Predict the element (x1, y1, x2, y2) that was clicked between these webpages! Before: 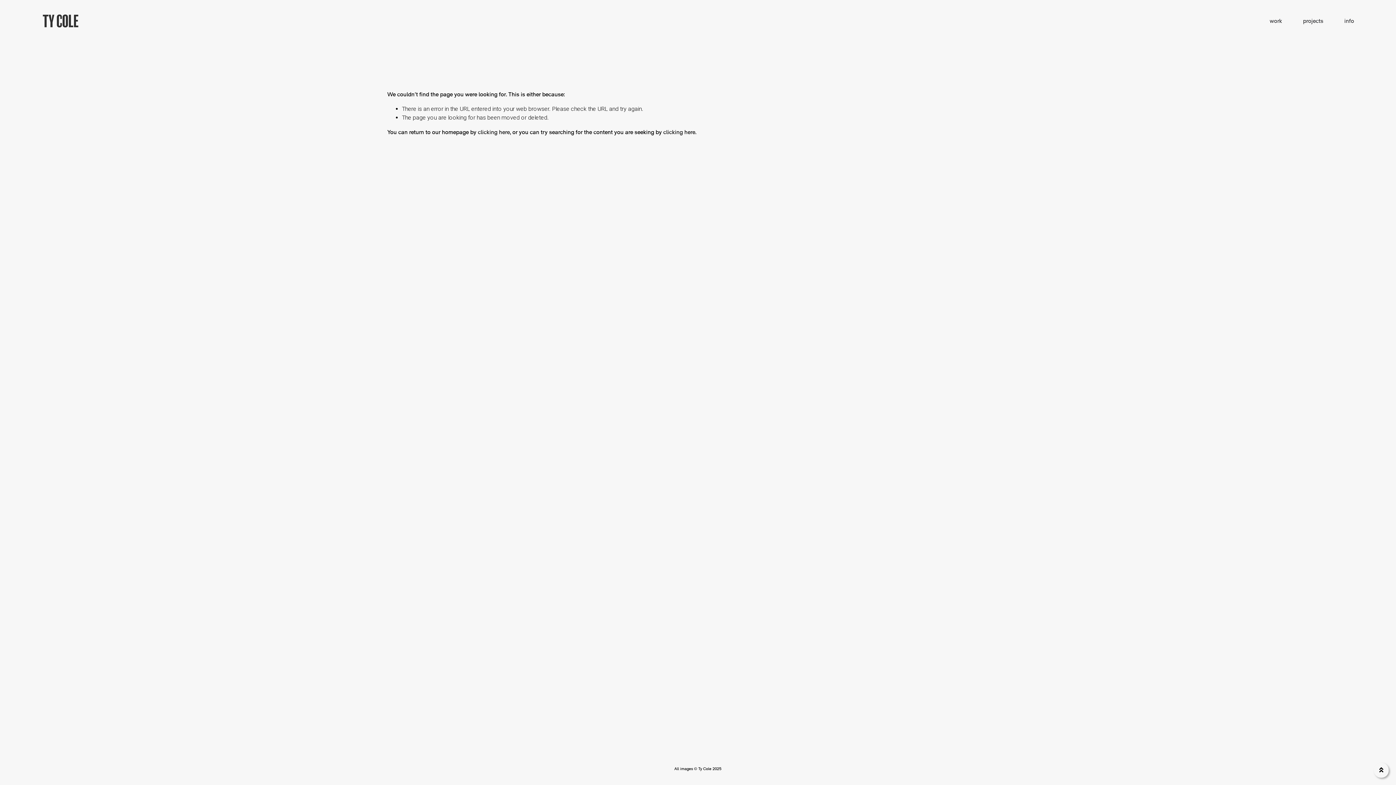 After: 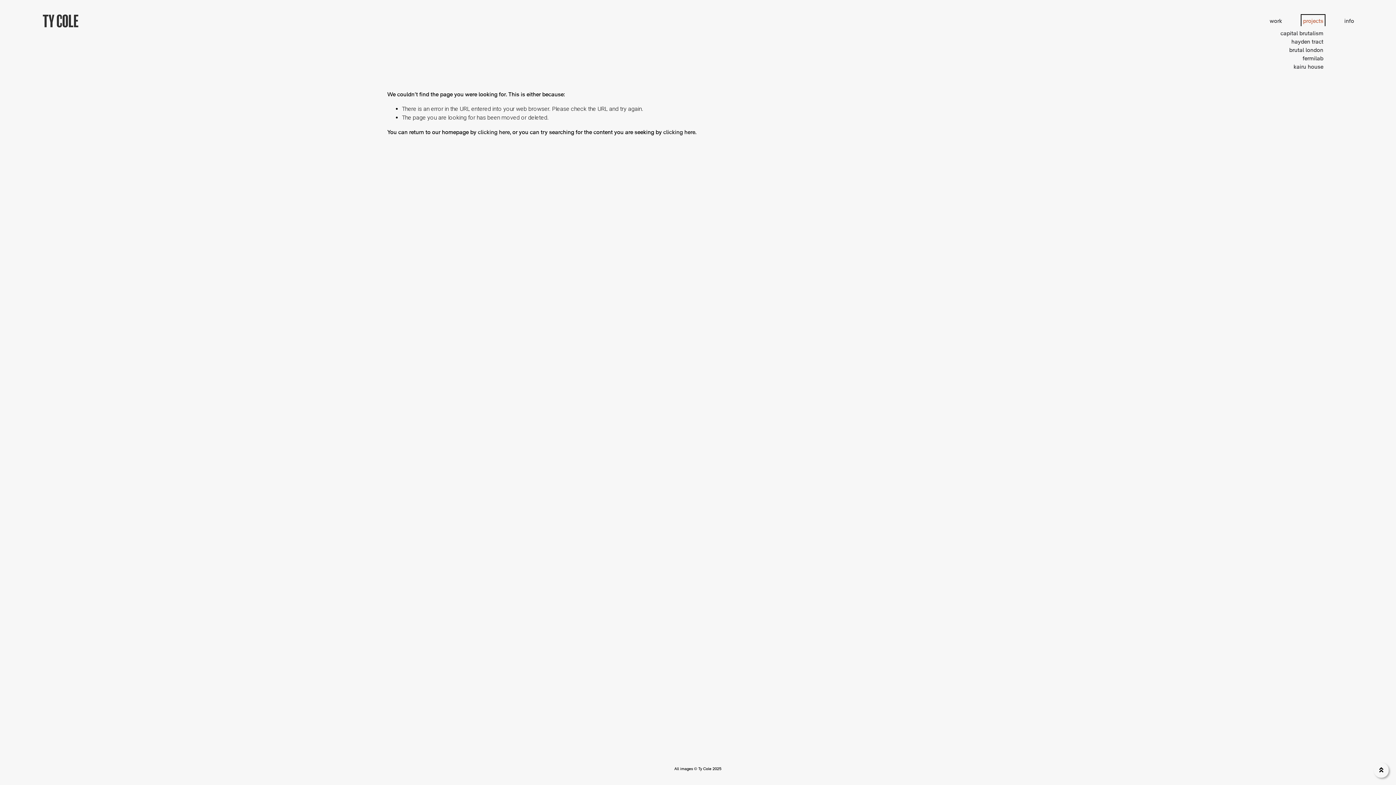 Action: bbox: (1303, 16, 1323, 26) label: folder dropdown